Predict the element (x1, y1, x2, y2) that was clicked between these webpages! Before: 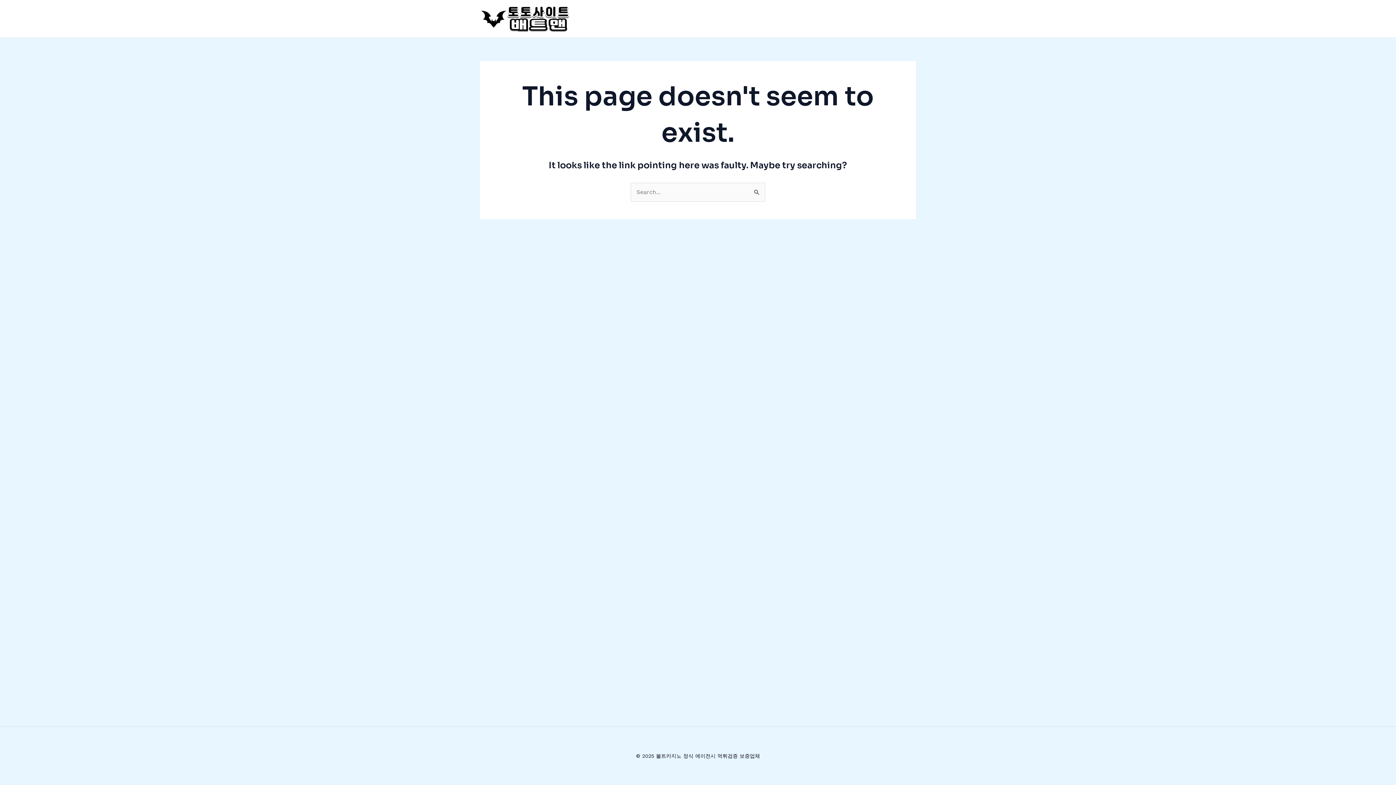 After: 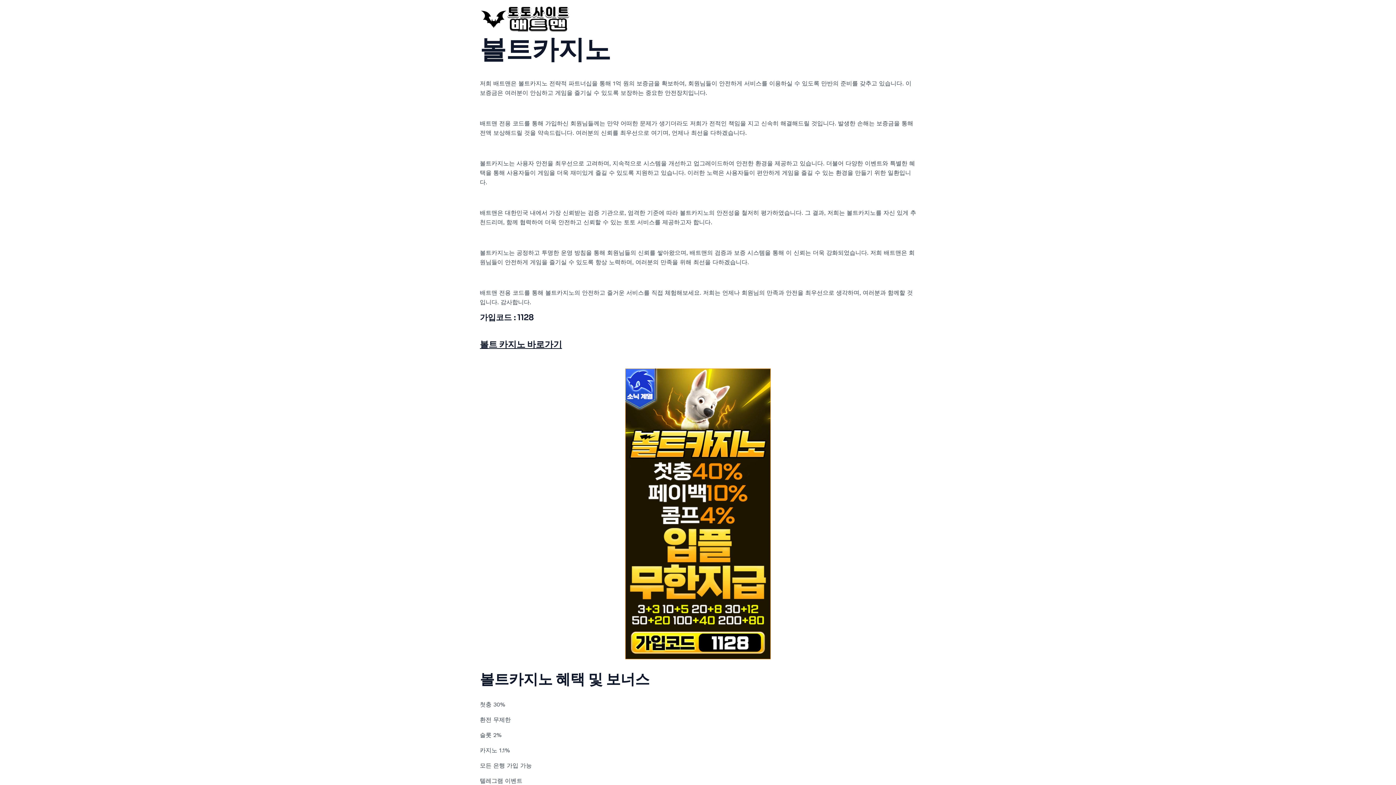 Action: bbox: (480, 14, 570, 21)